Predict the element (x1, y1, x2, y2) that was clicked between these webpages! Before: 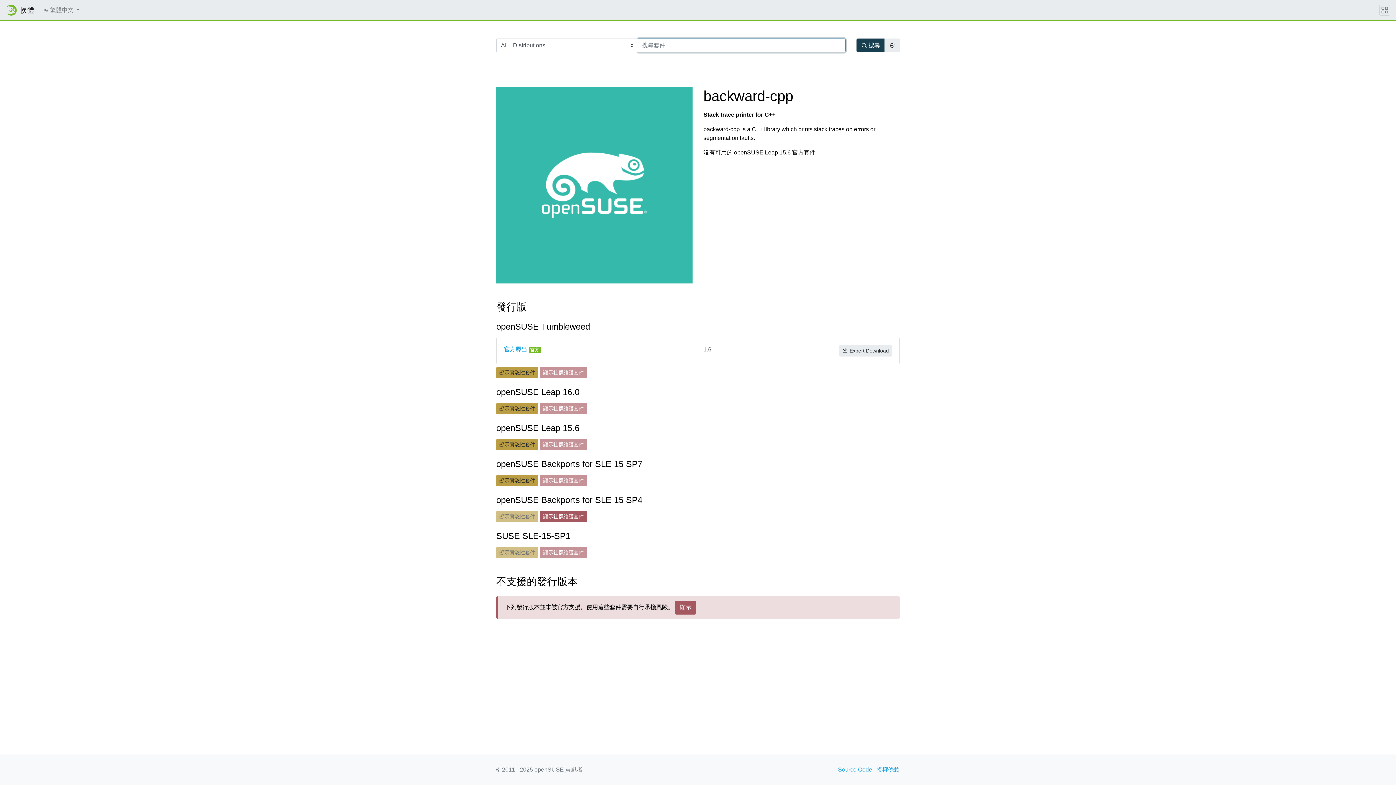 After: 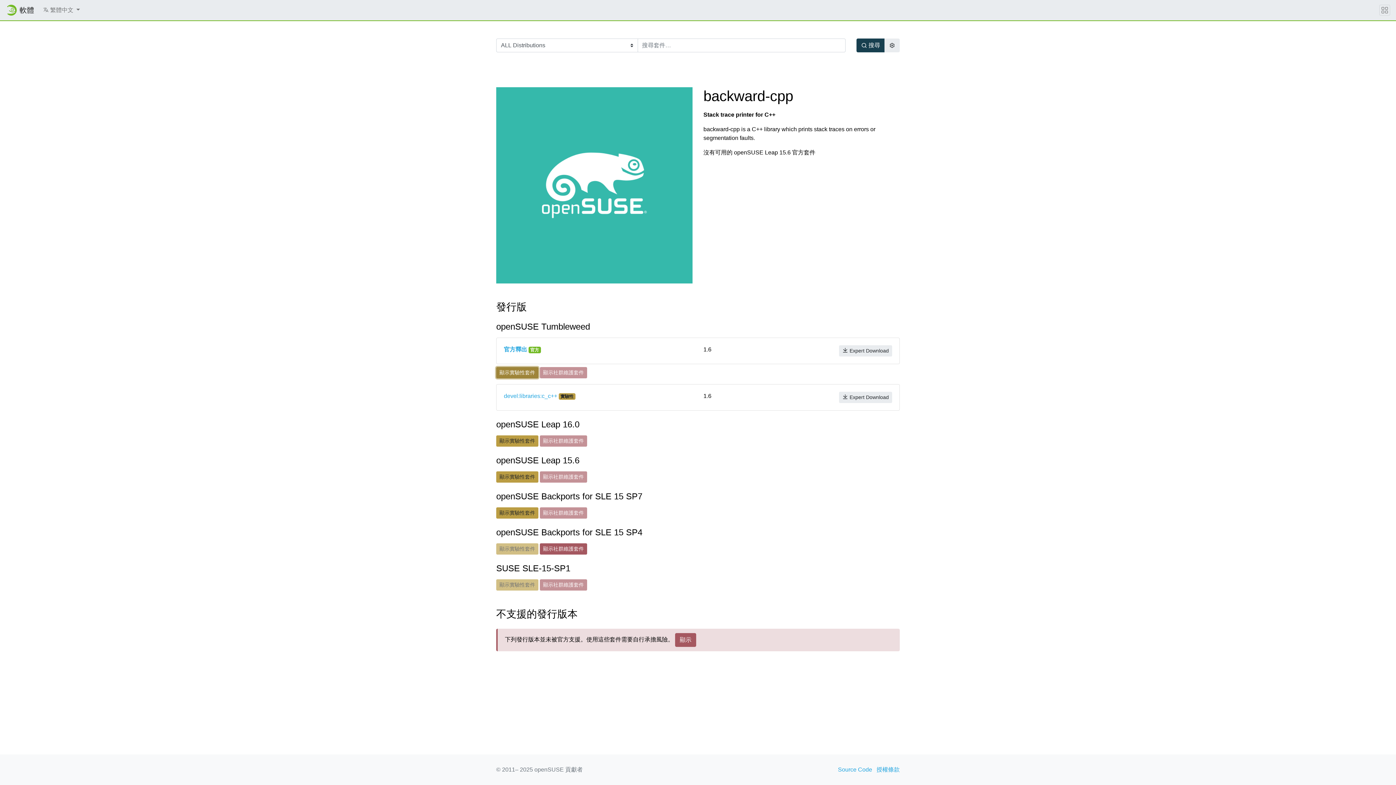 Action: bbox: (496, 367, 538, 378) label: 顯示實驗性套件